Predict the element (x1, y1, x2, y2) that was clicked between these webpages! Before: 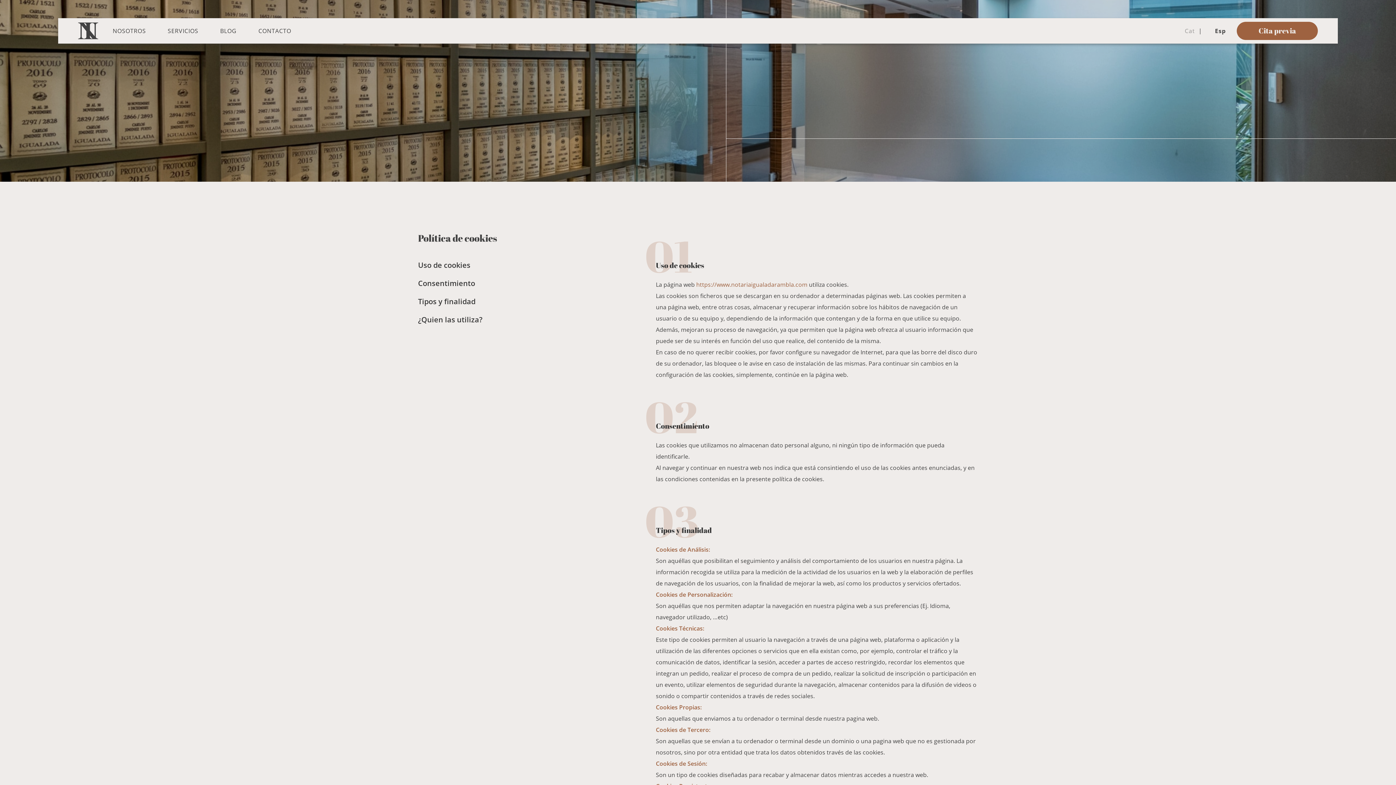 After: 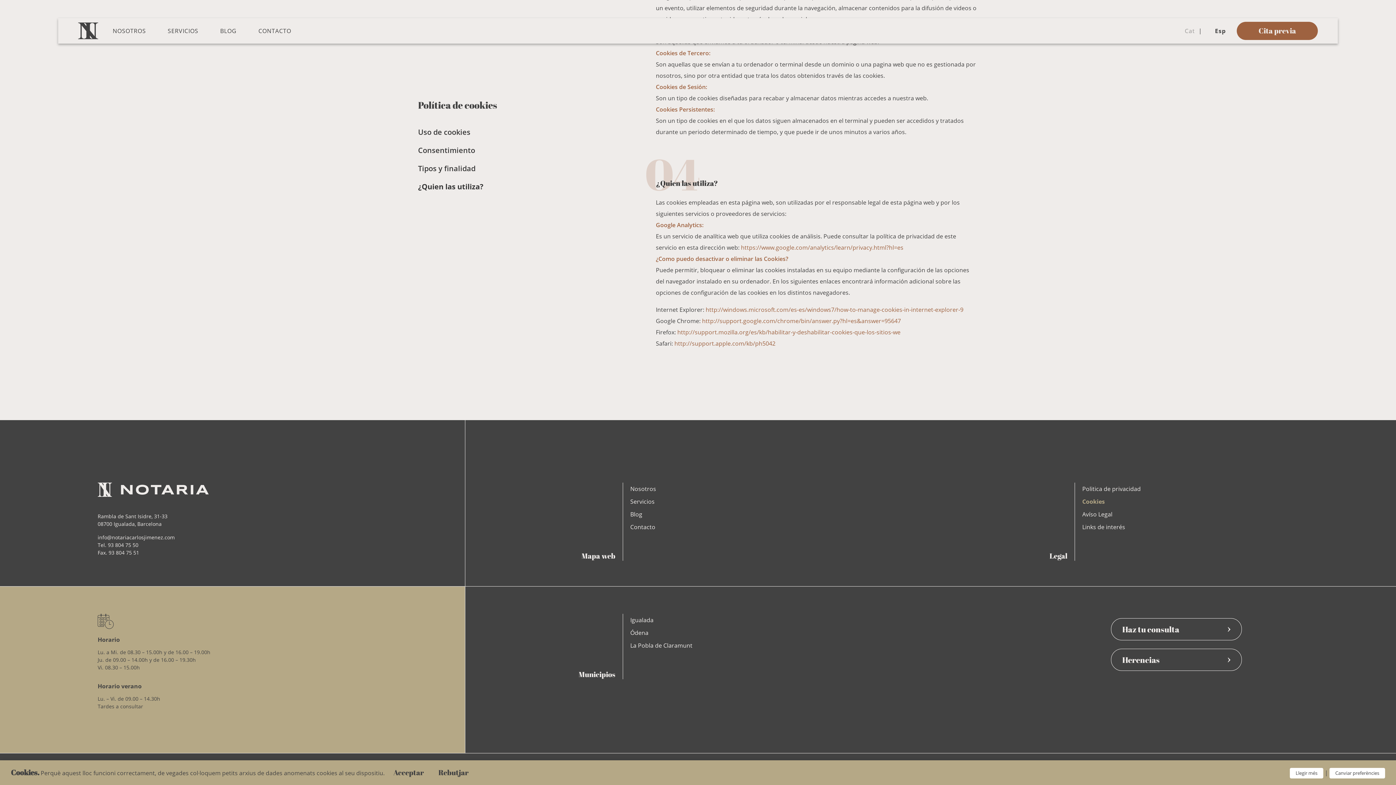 Action: label: ¿Quien las utiliza? bbox: (418, 314, 482, 324)